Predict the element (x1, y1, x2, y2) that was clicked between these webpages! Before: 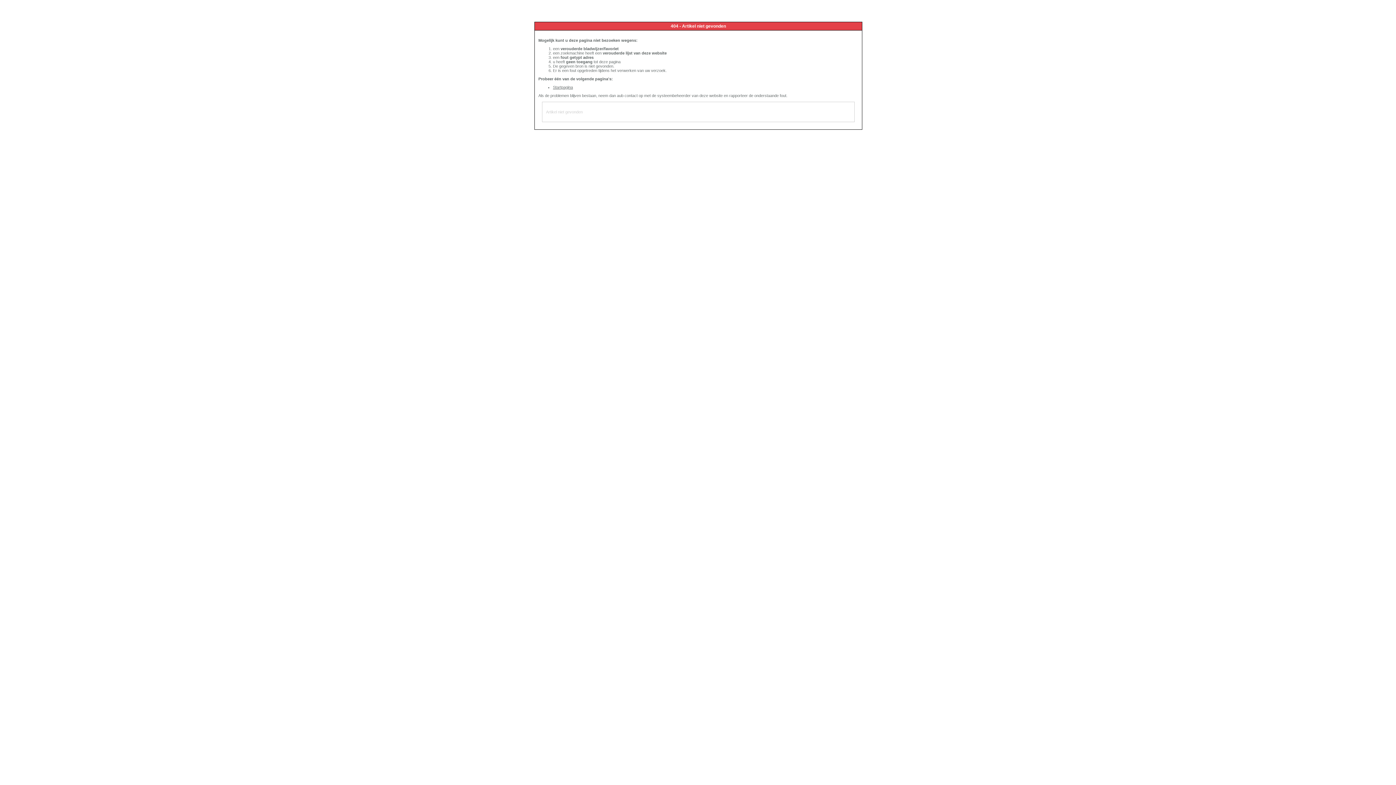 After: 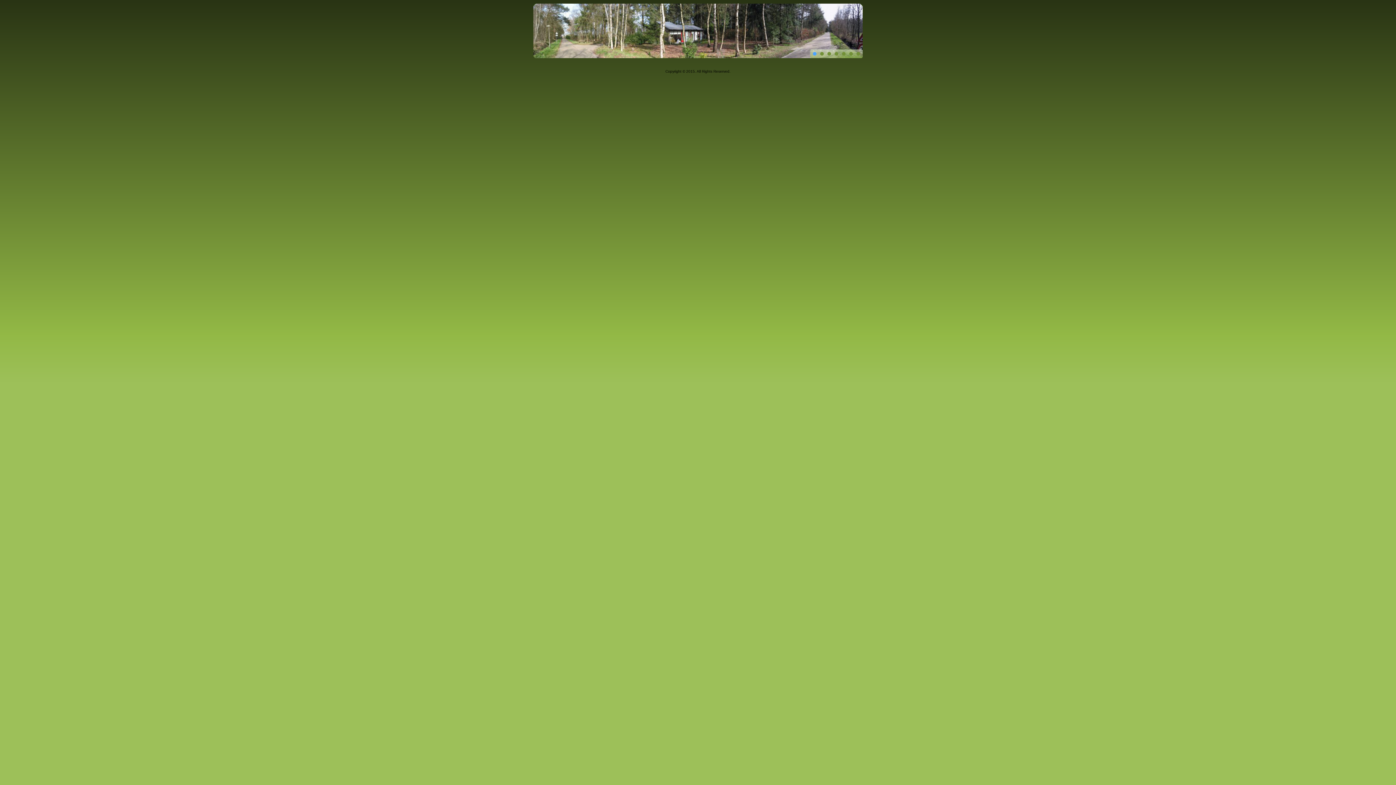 Action: bbox: (553, 85, 573, 89) label: Startpagina